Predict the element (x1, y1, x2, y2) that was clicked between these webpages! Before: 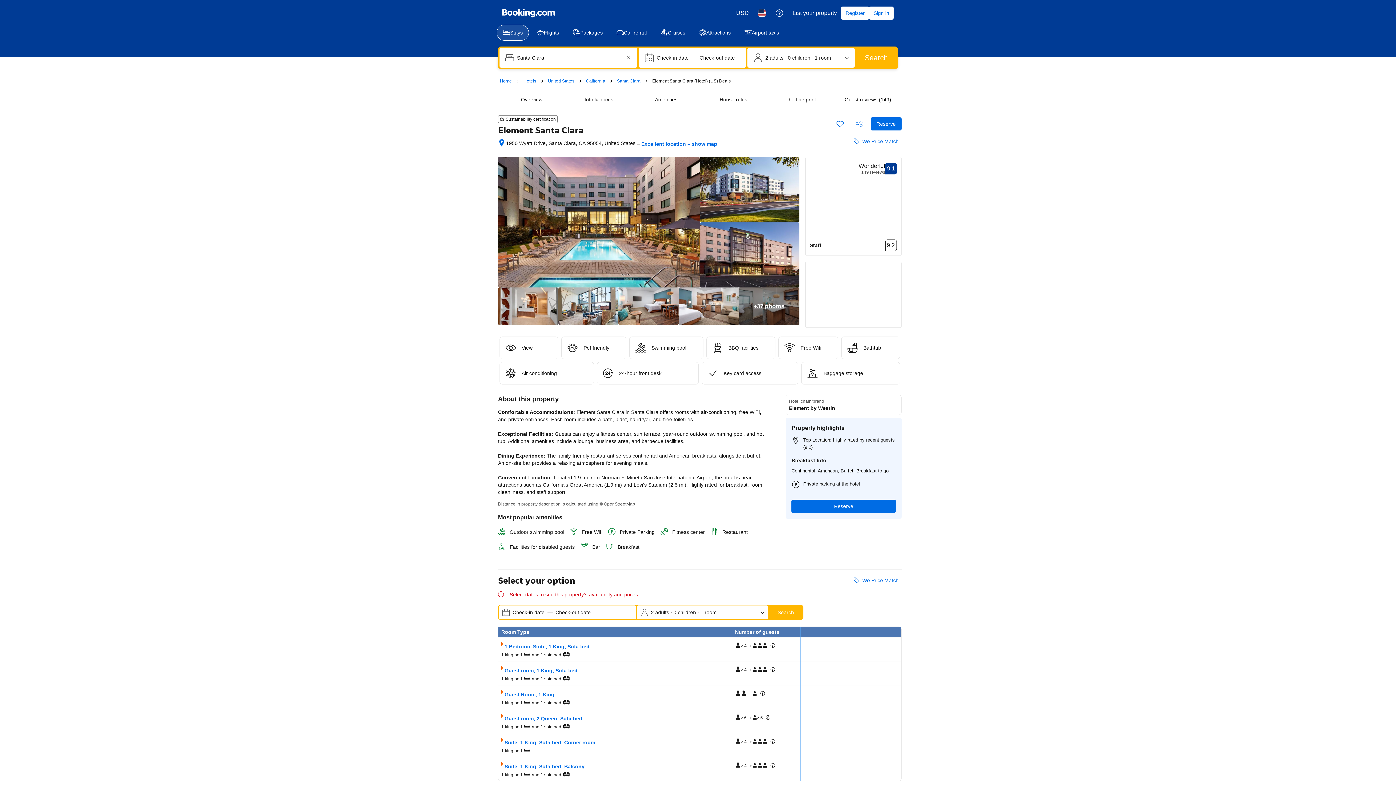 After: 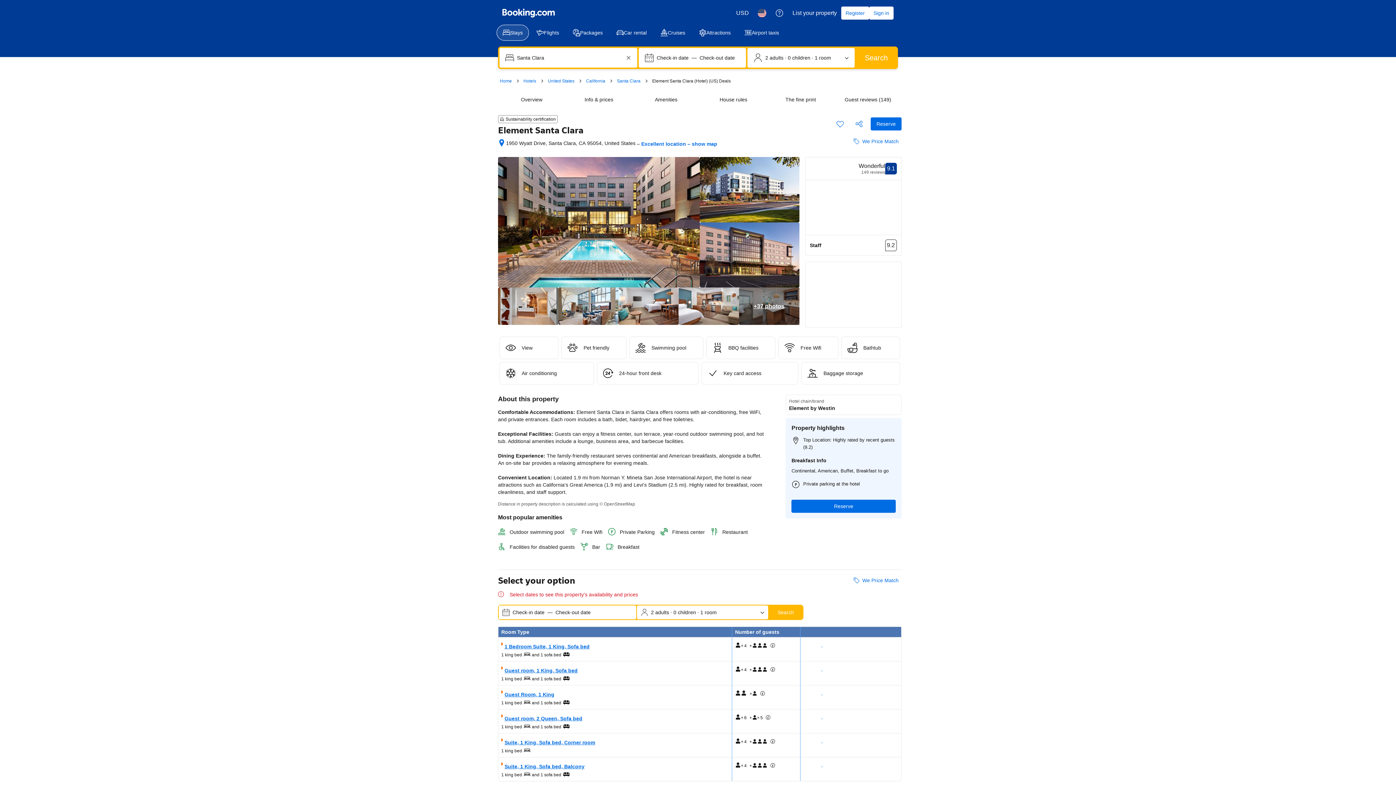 Action: label: 1 Bedroom Suite, 1 King, Sofa bed bbox: (501, 642, 589, 651)